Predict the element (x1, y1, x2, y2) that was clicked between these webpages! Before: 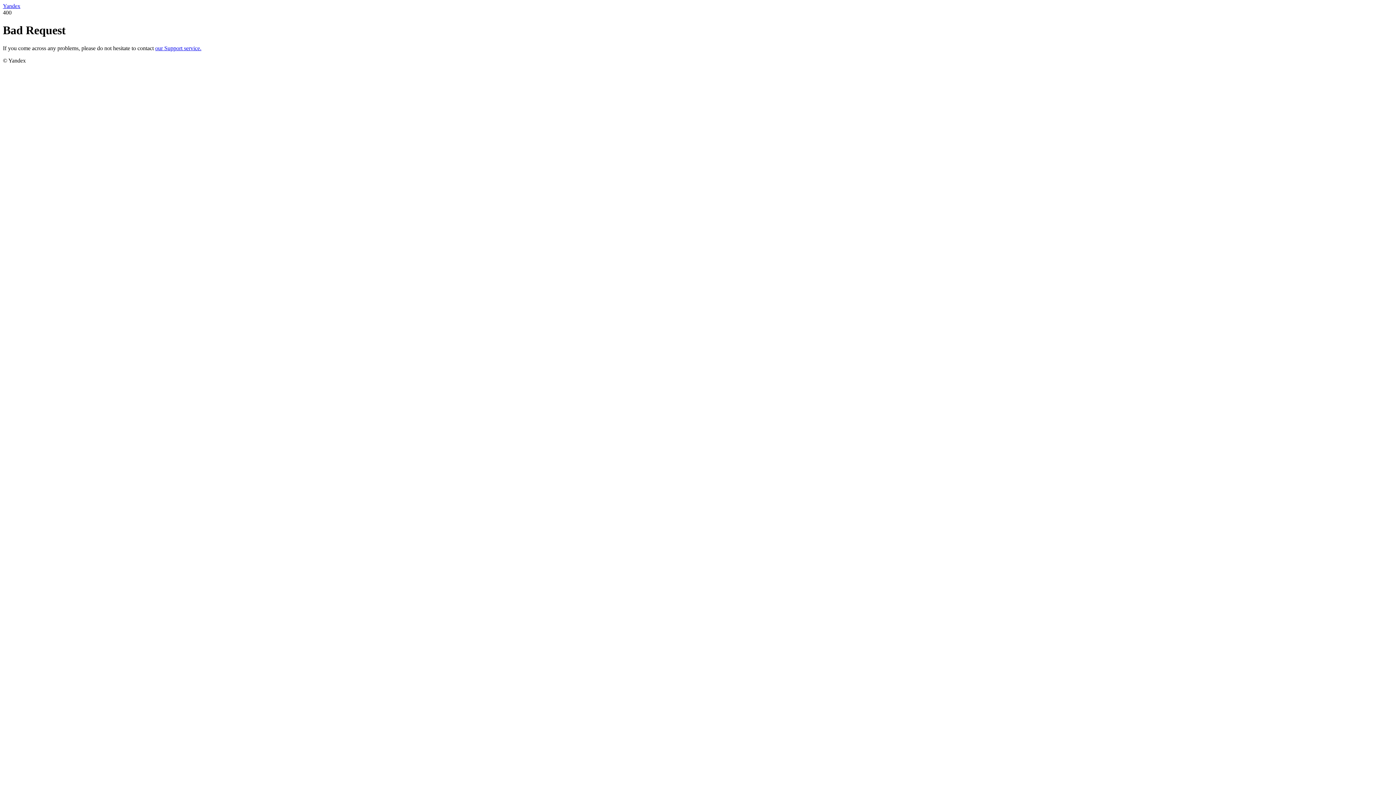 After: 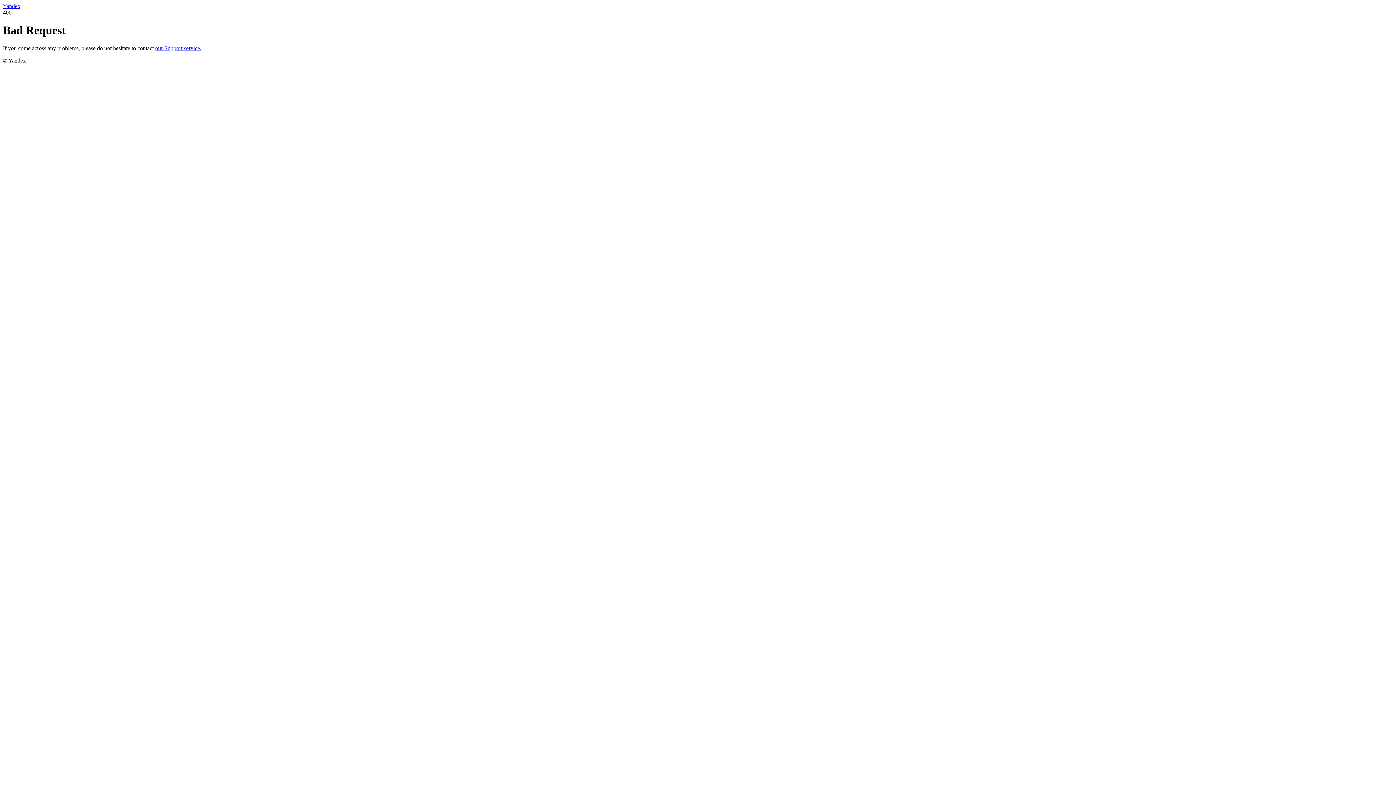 Action: label: Yandex bbox: (2, 2, 20, 9)